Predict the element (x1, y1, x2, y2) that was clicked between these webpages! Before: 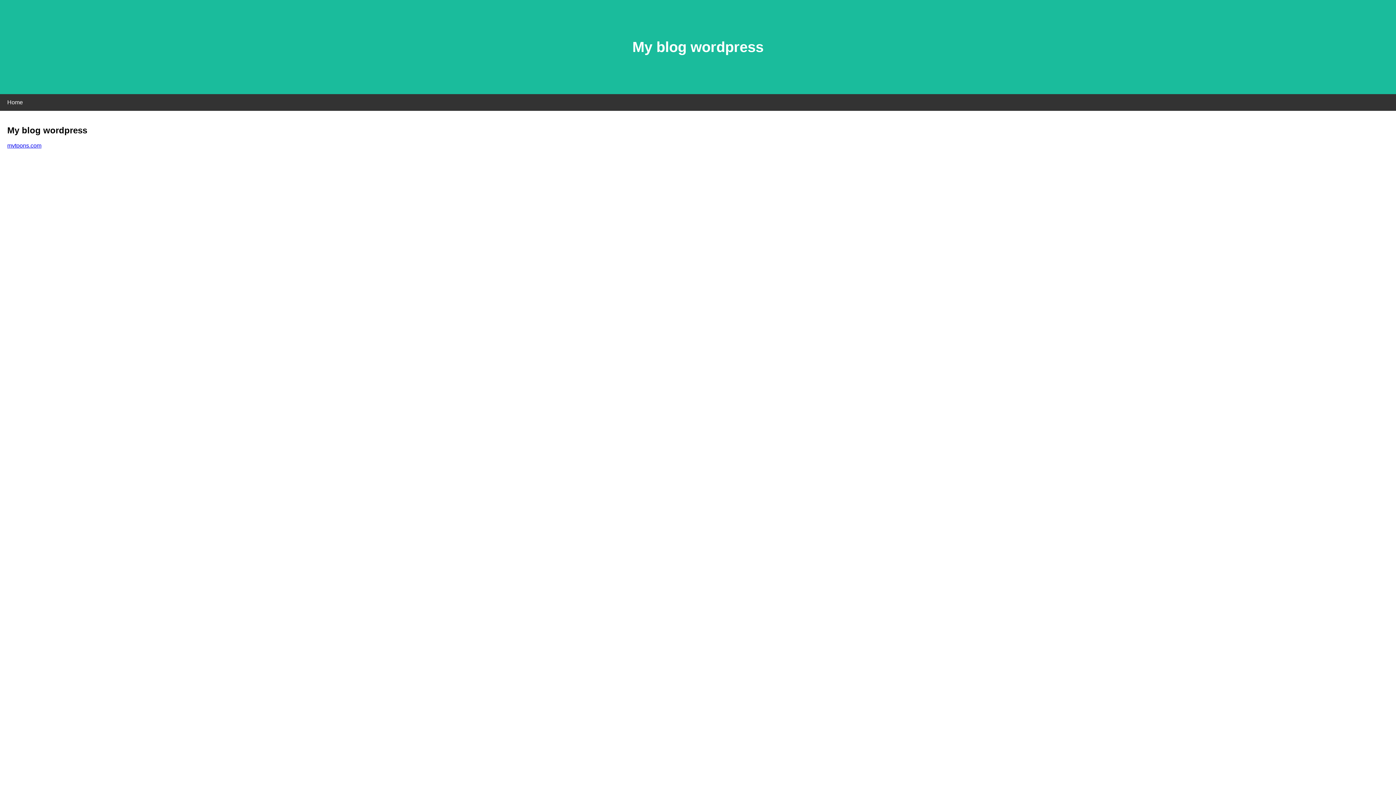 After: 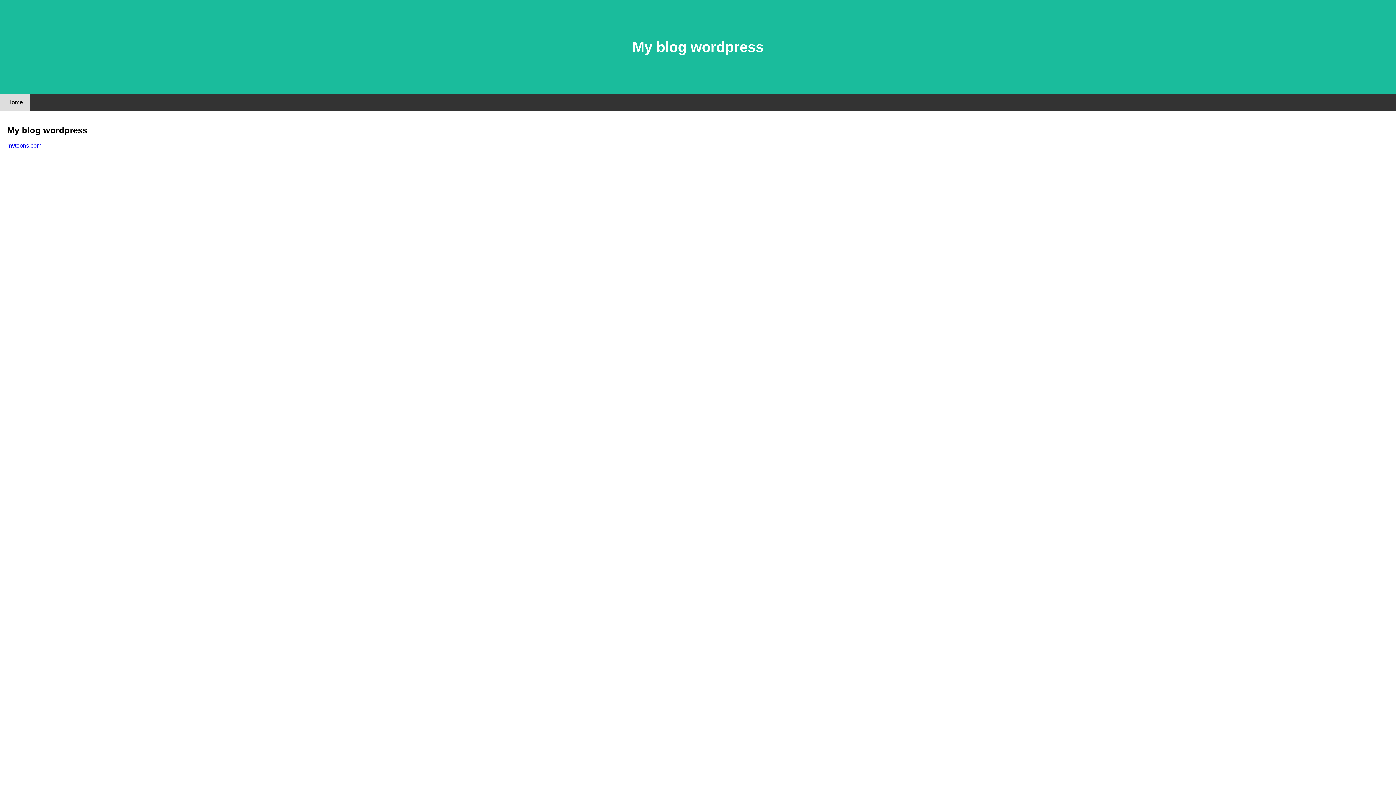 Action: bbox: (0, 94, 30, 110) label: Home